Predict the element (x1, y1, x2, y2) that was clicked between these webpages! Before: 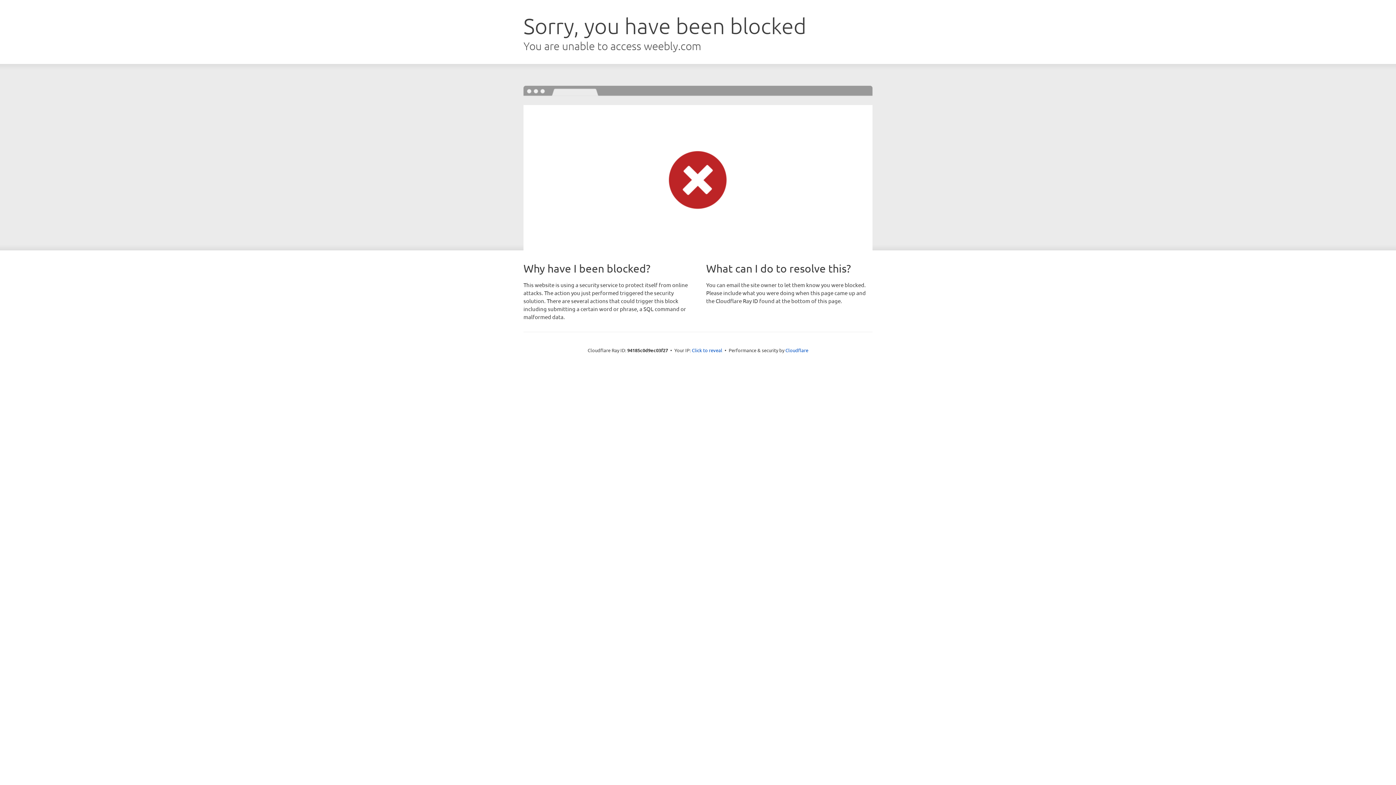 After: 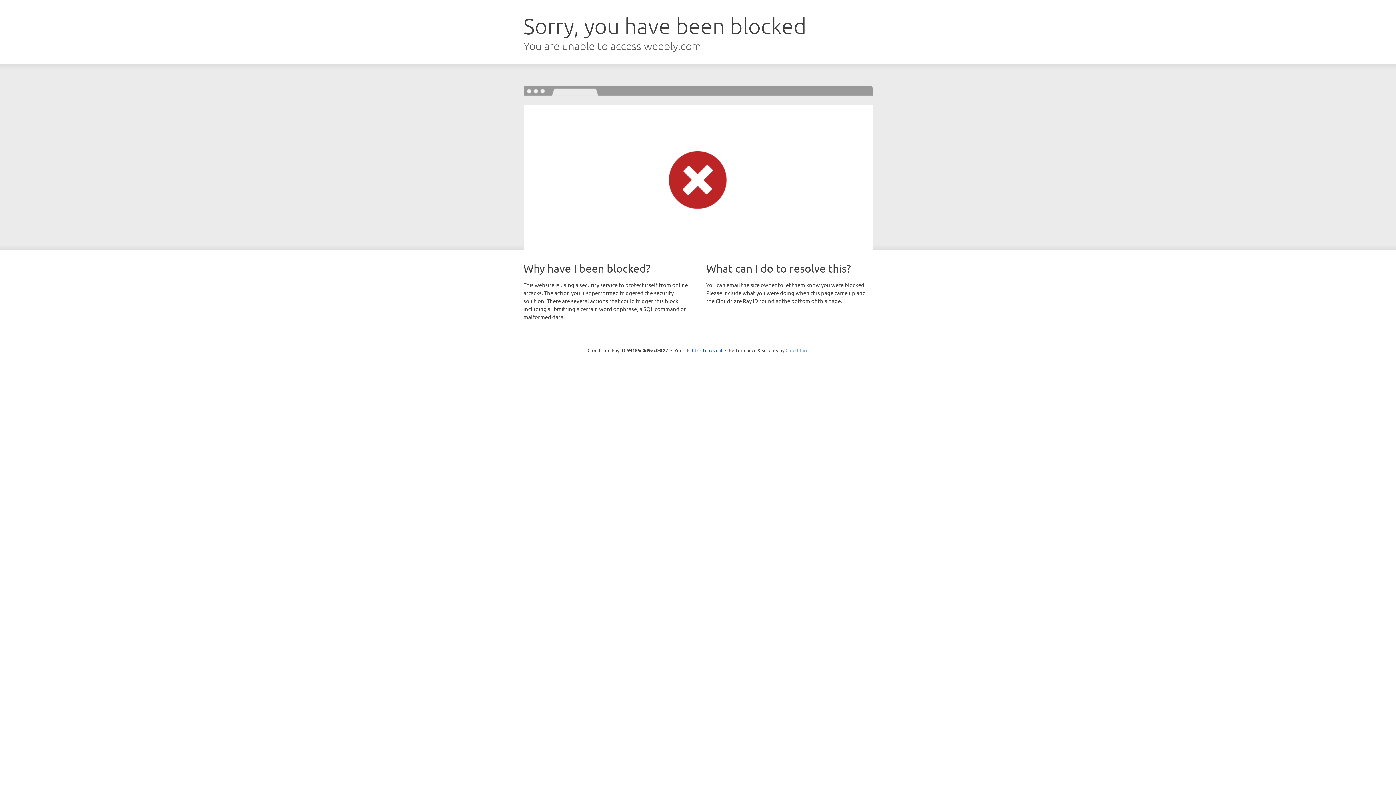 Action: label: Cloudflare bbox: (785, 347, 808, 353)